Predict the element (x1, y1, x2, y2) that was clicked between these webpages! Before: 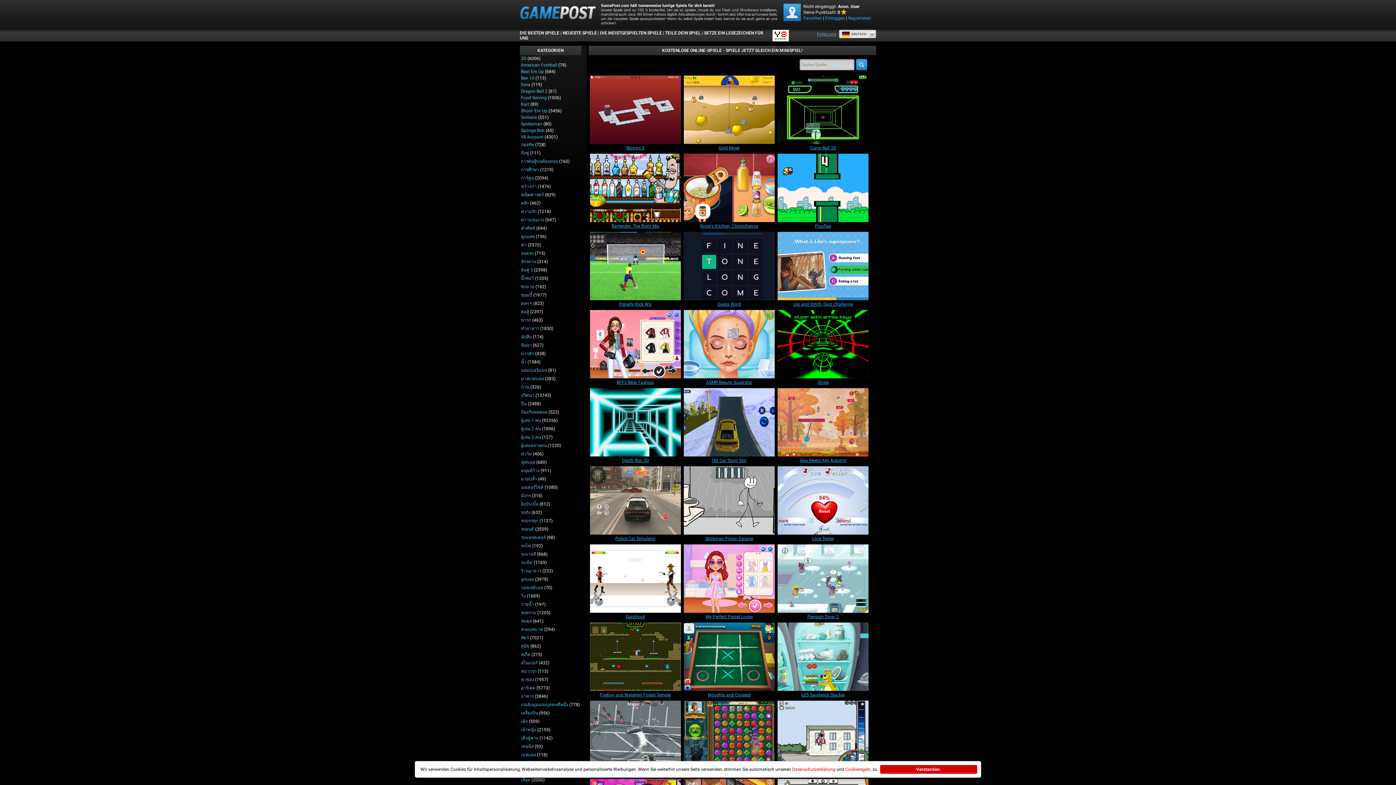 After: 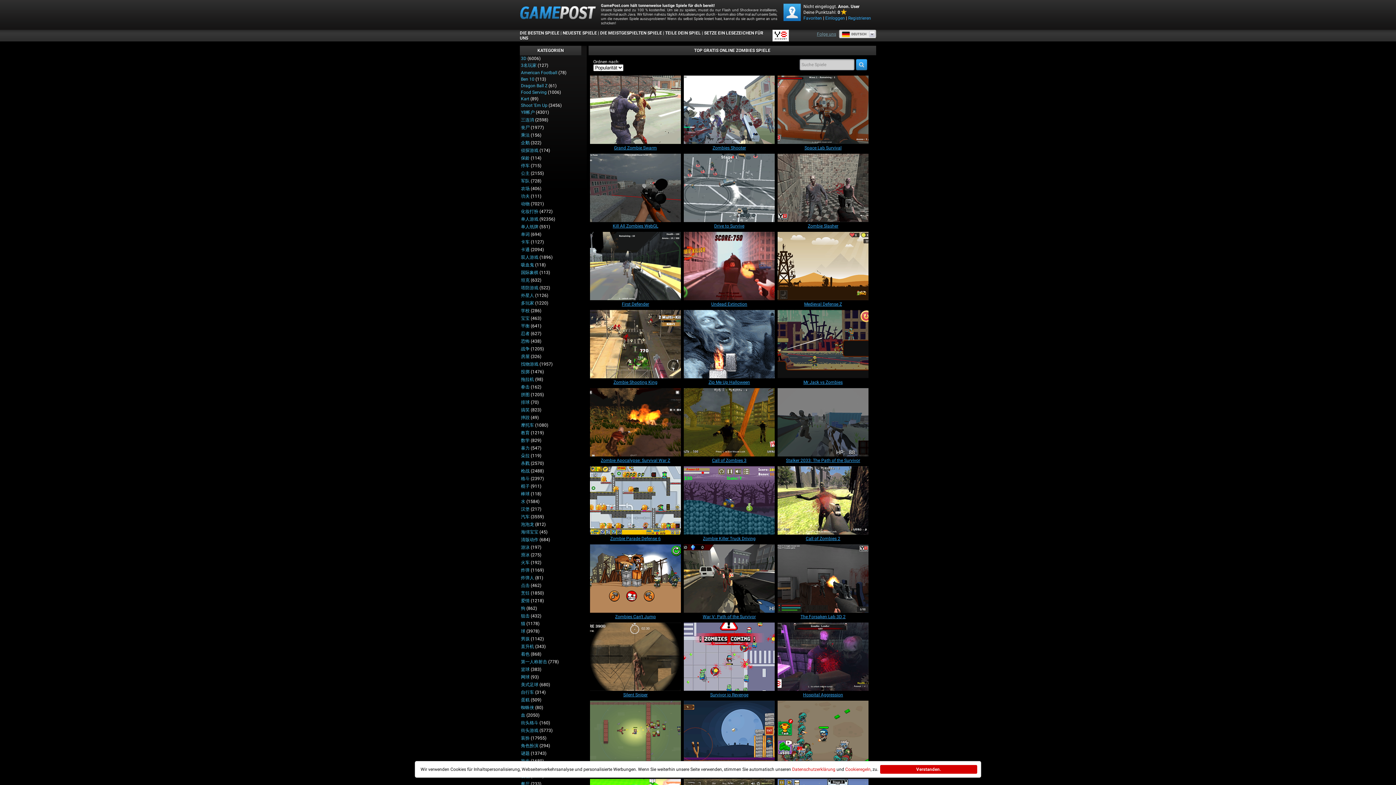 Action: label: ซอมบี้ bbox: (521, 292, 532, 297)